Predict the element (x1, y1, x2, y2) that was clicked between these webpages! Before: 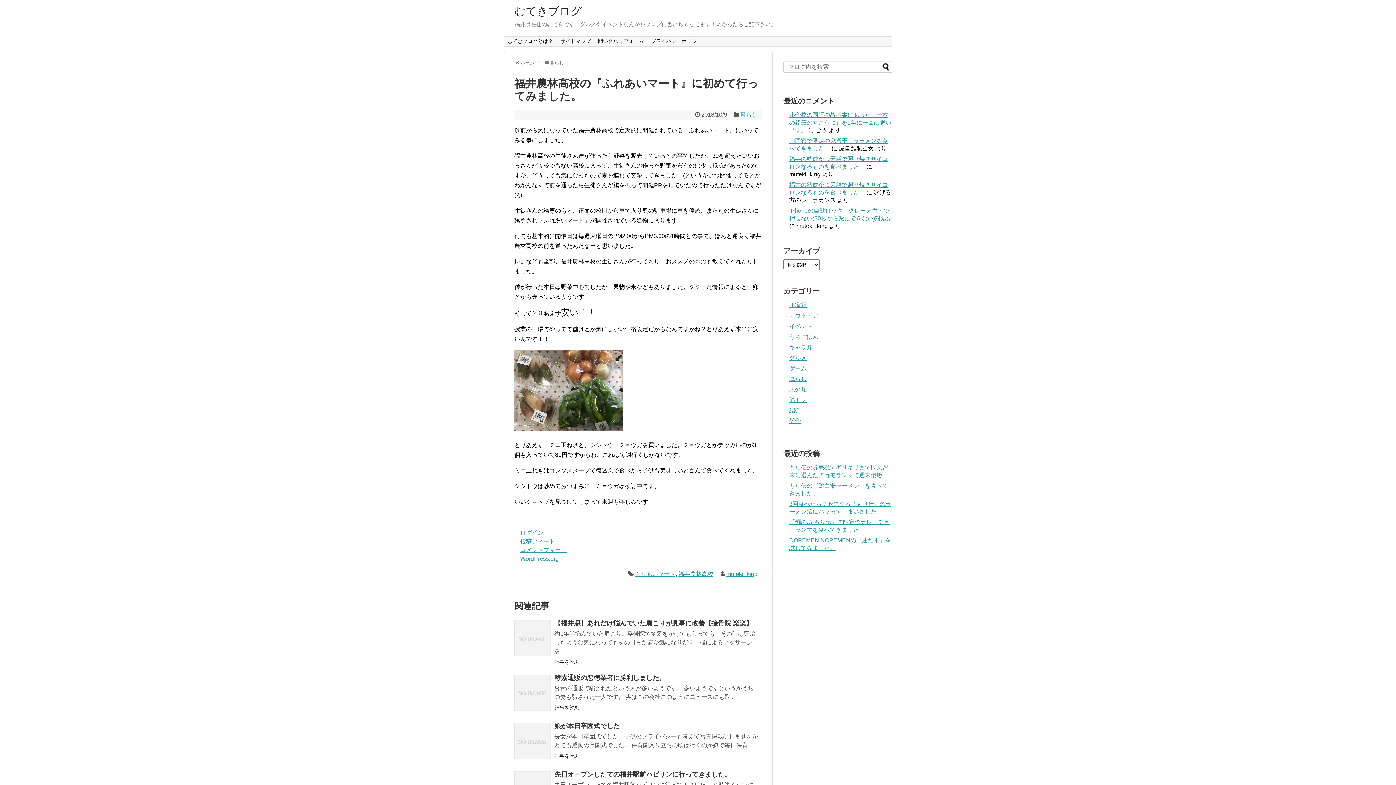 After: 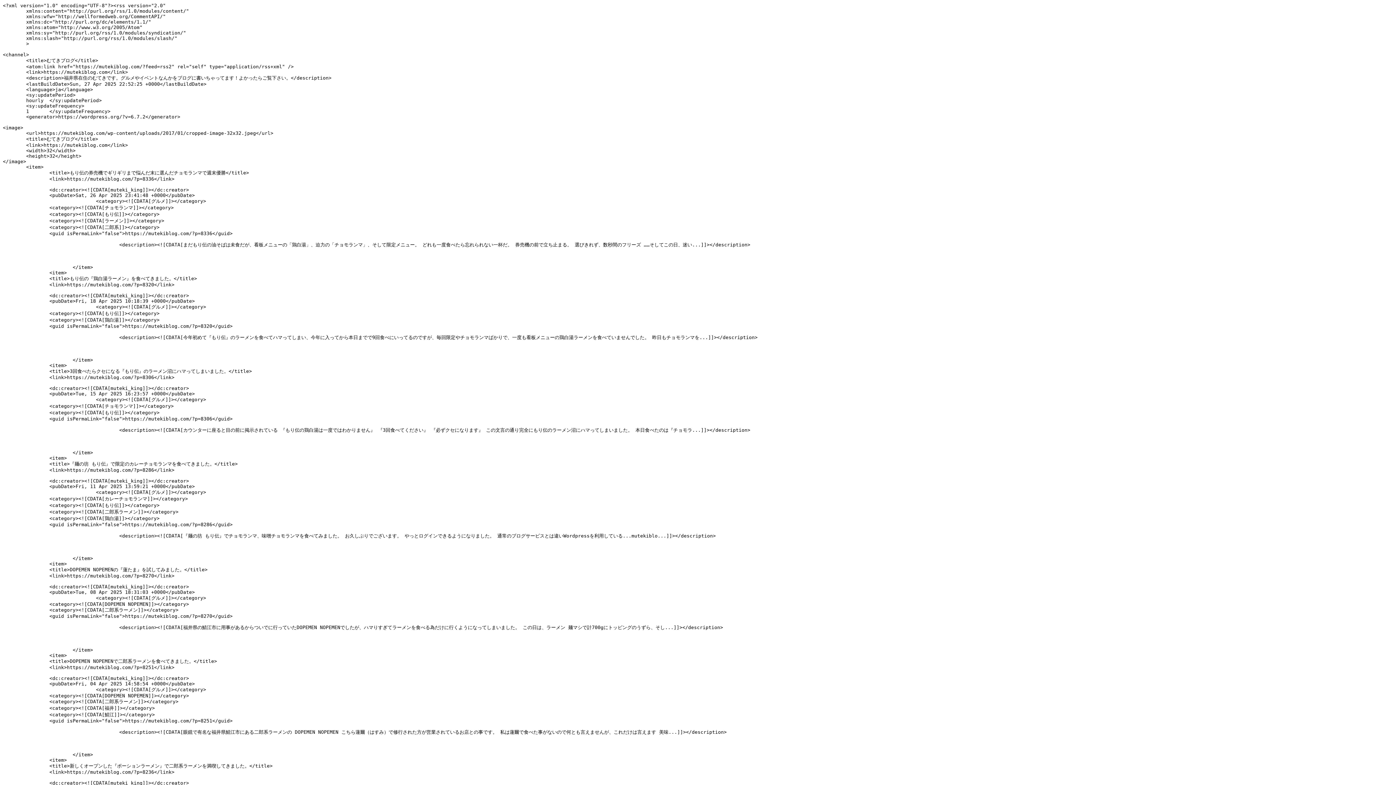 Action: label: 投稿フィード bbox: (520, 538, 555, 544)